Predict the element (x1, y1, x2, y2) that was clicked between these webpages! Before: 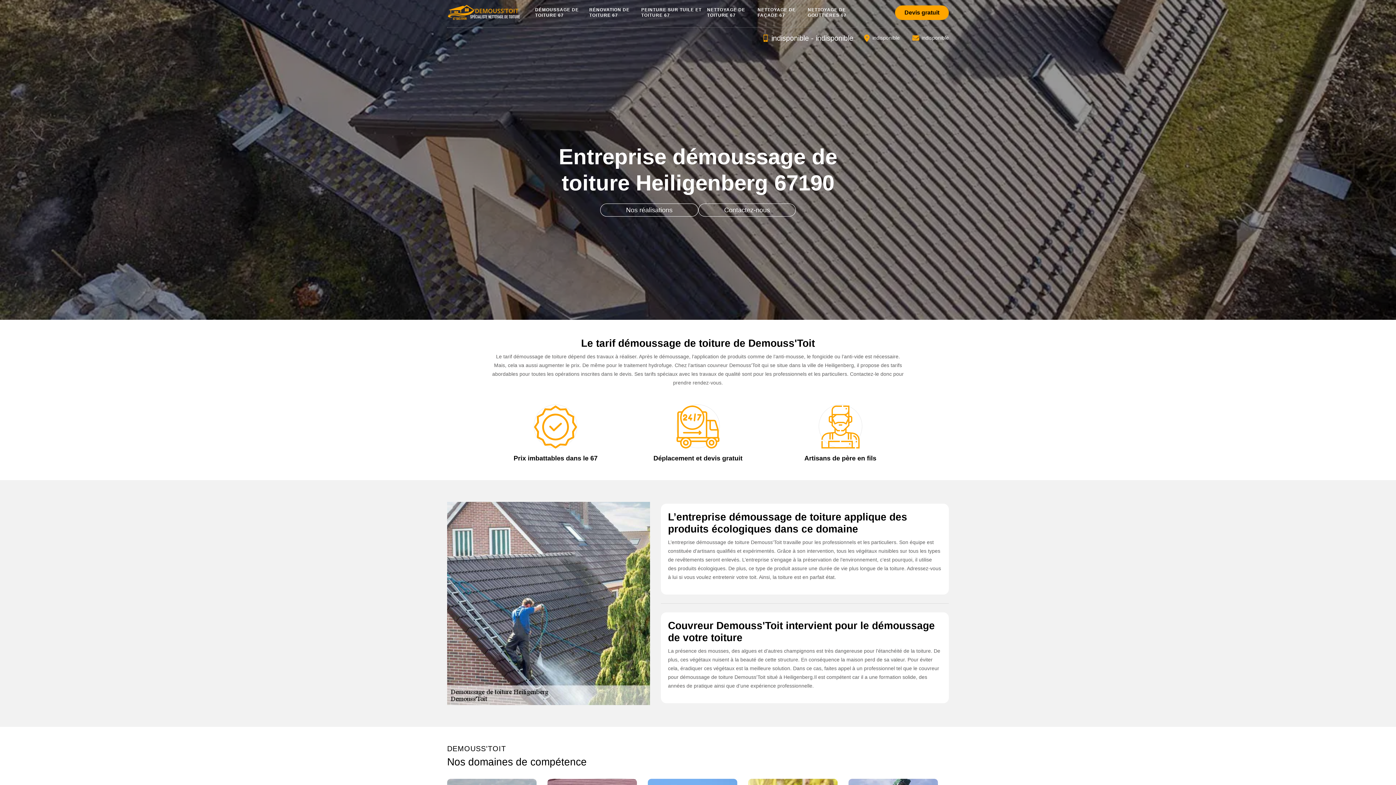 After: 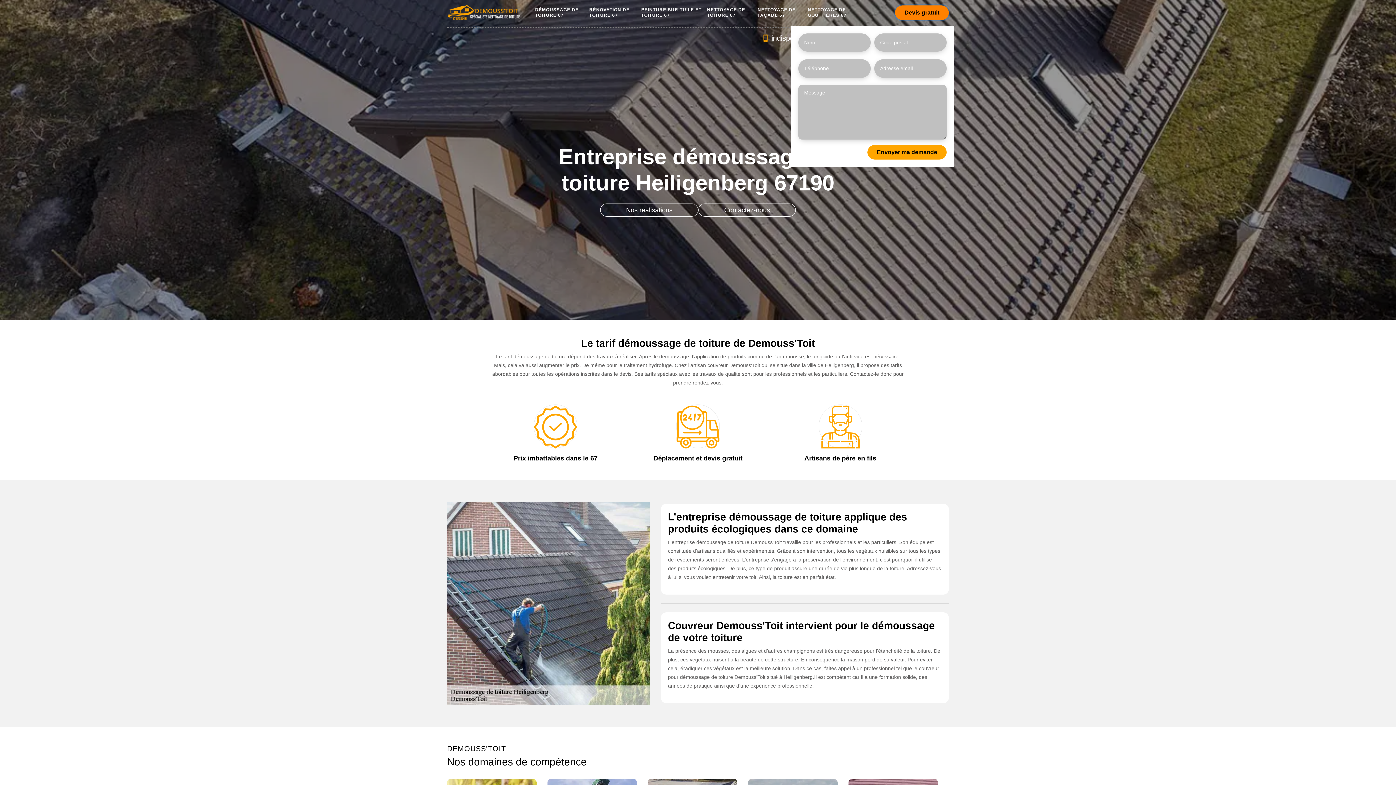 Action: bbox: (895, 5, 949, 19) label: Devis gratuit